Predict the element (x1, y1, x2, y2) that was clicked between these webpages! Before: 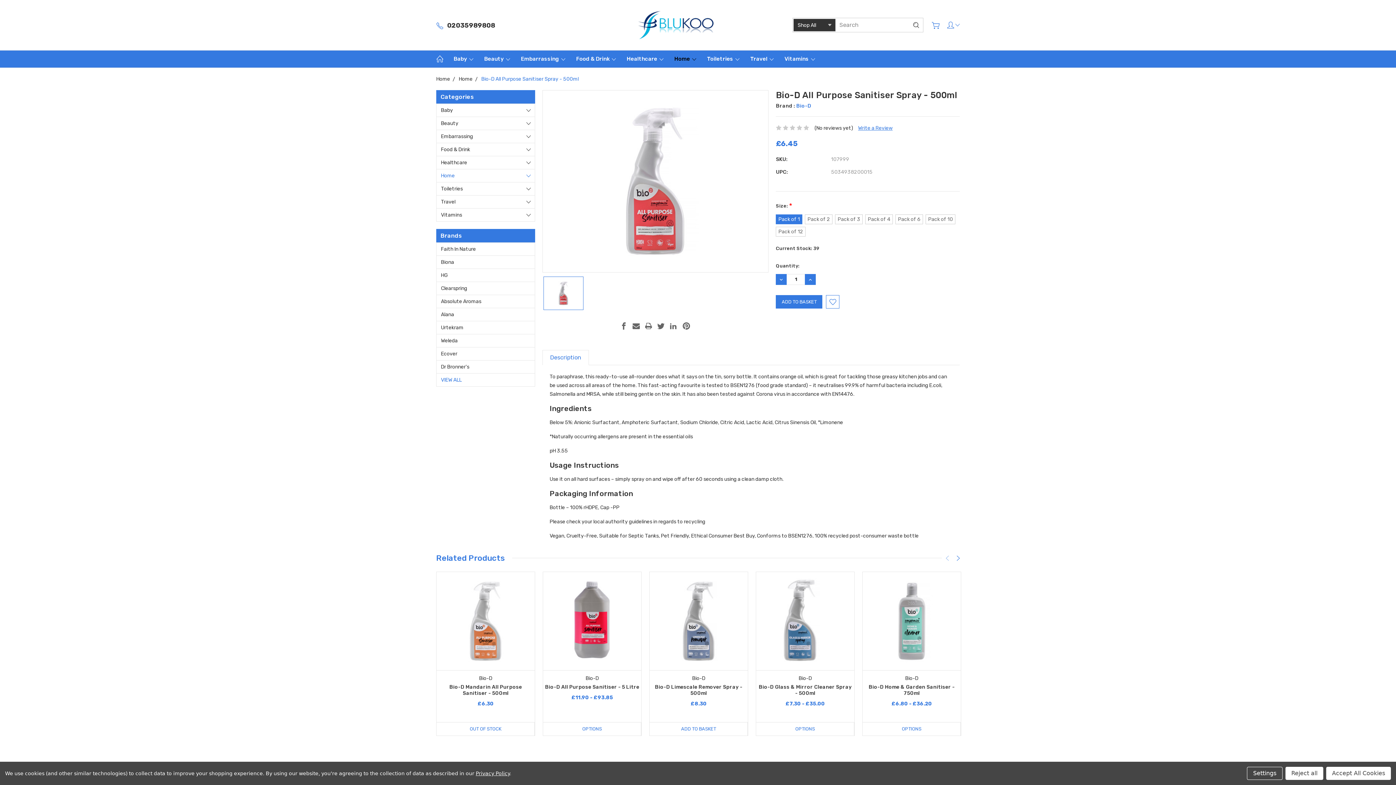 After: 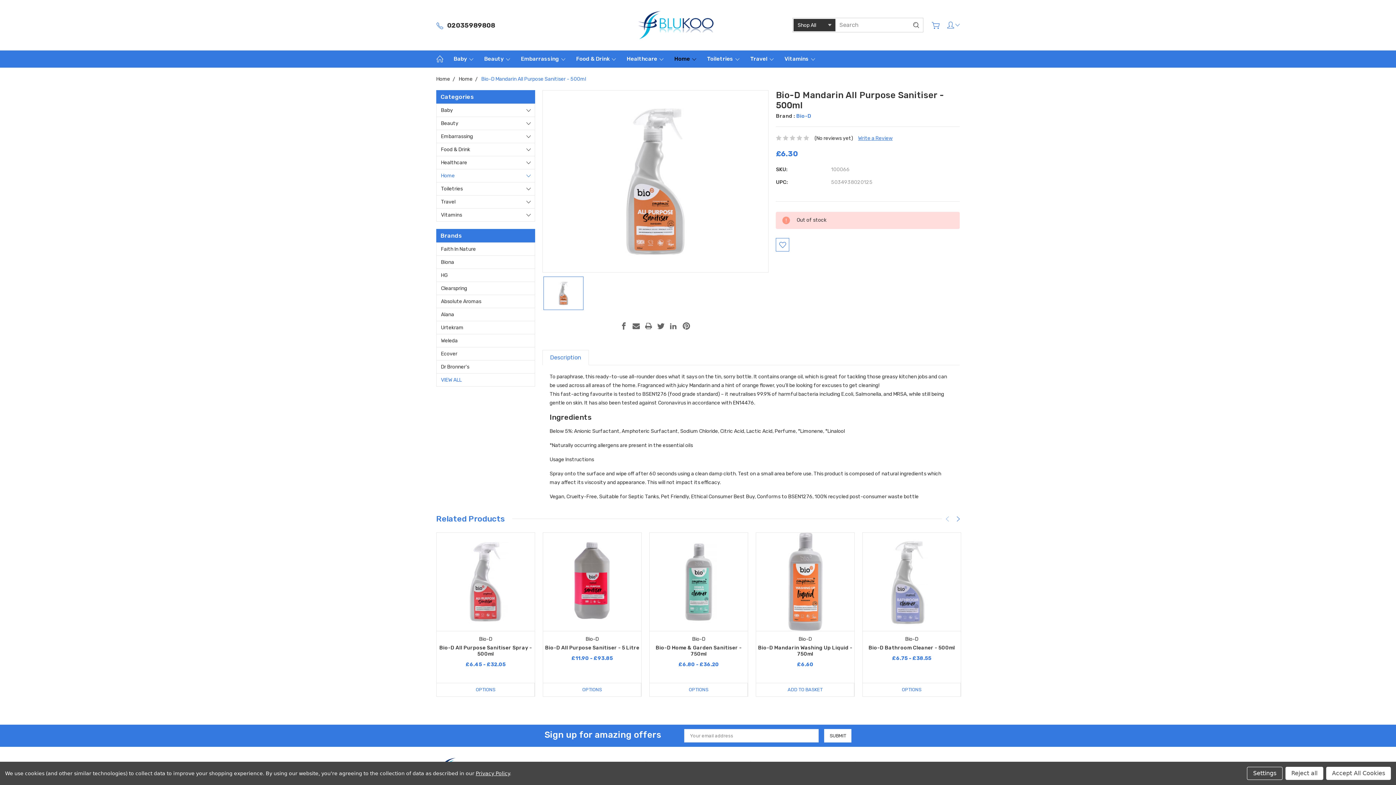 Action: label: Bio-D Mandarin All Purpose Sanitiser - 500ml bbox: (449, 684, 522, 696)